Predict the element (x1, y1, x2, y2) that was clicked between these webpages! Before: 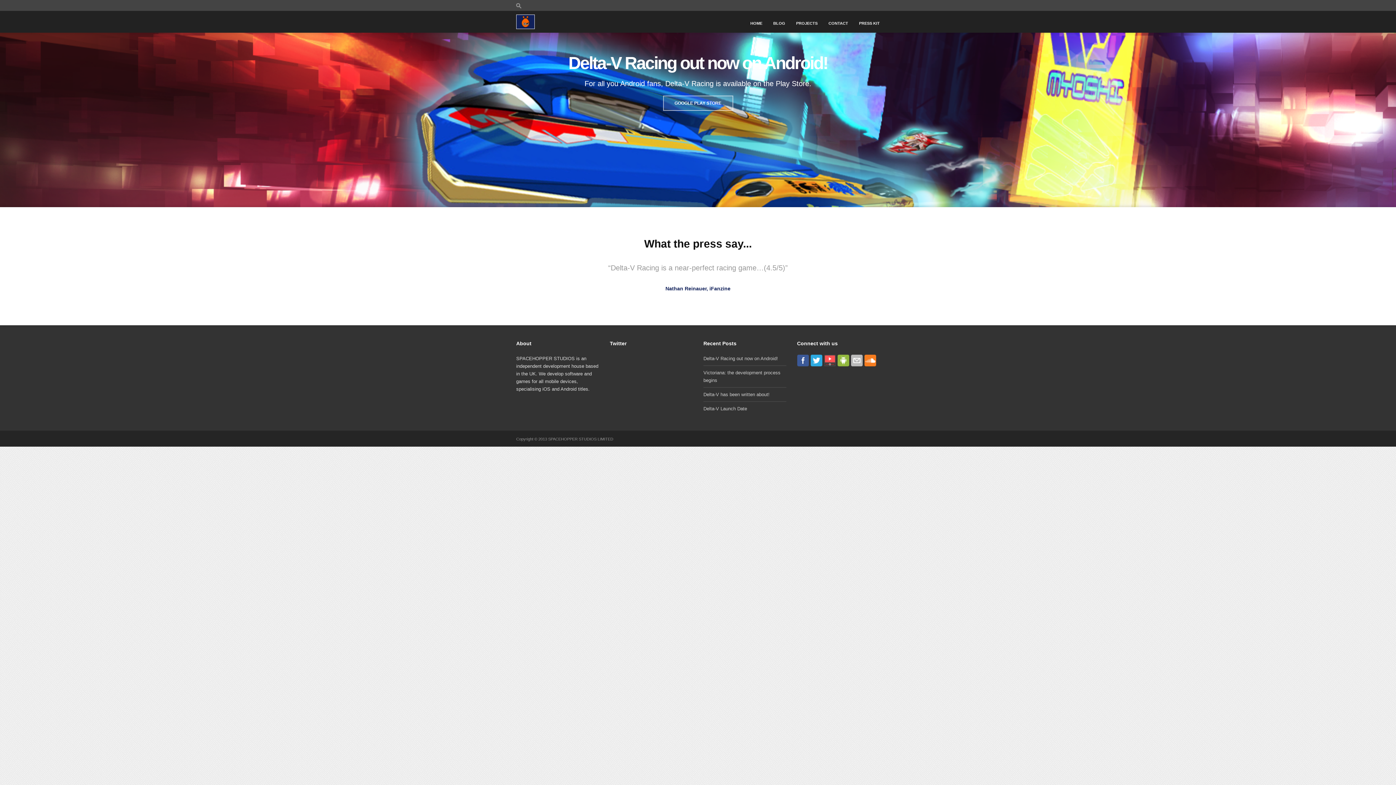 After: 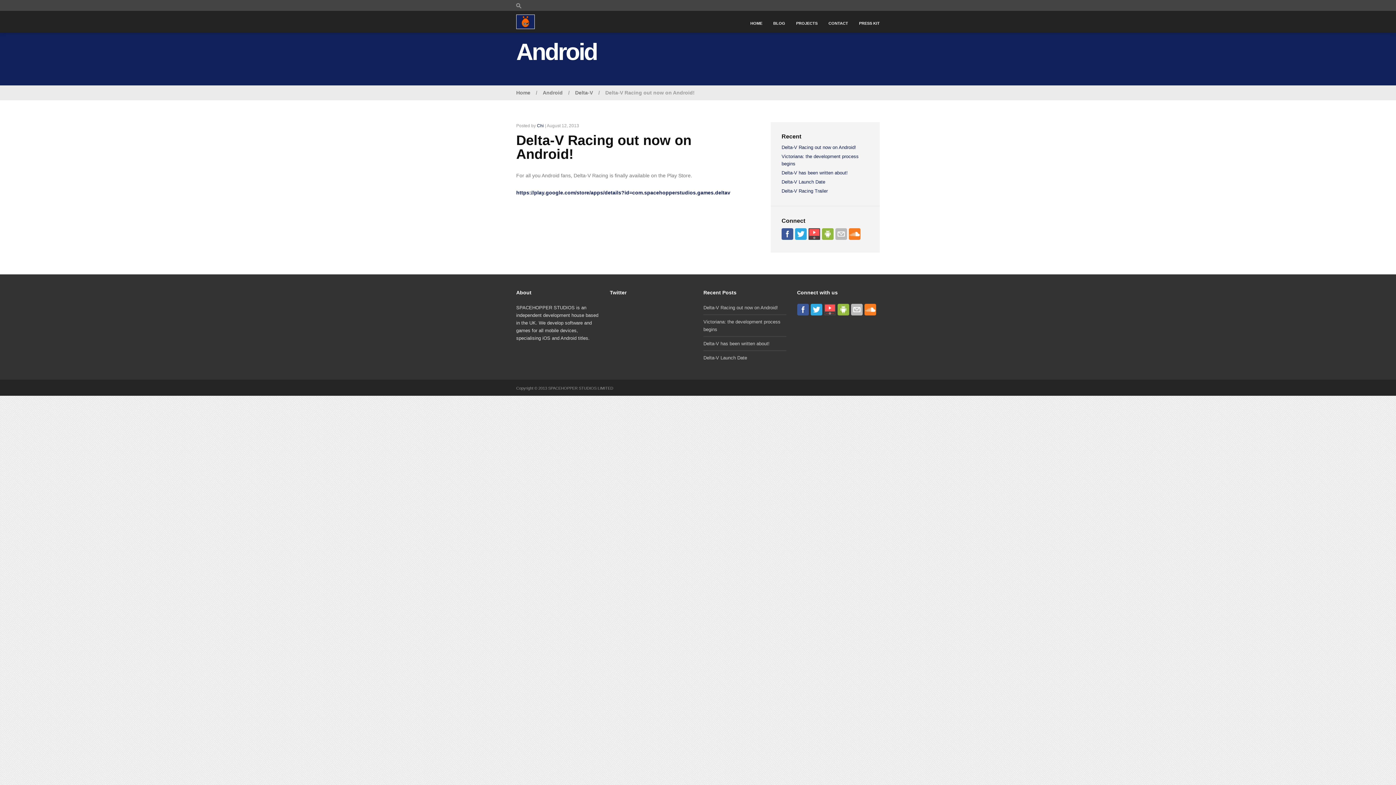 Action: bbox: (703, 380, 778, 385) label: Delta-V Racing out now on Android!